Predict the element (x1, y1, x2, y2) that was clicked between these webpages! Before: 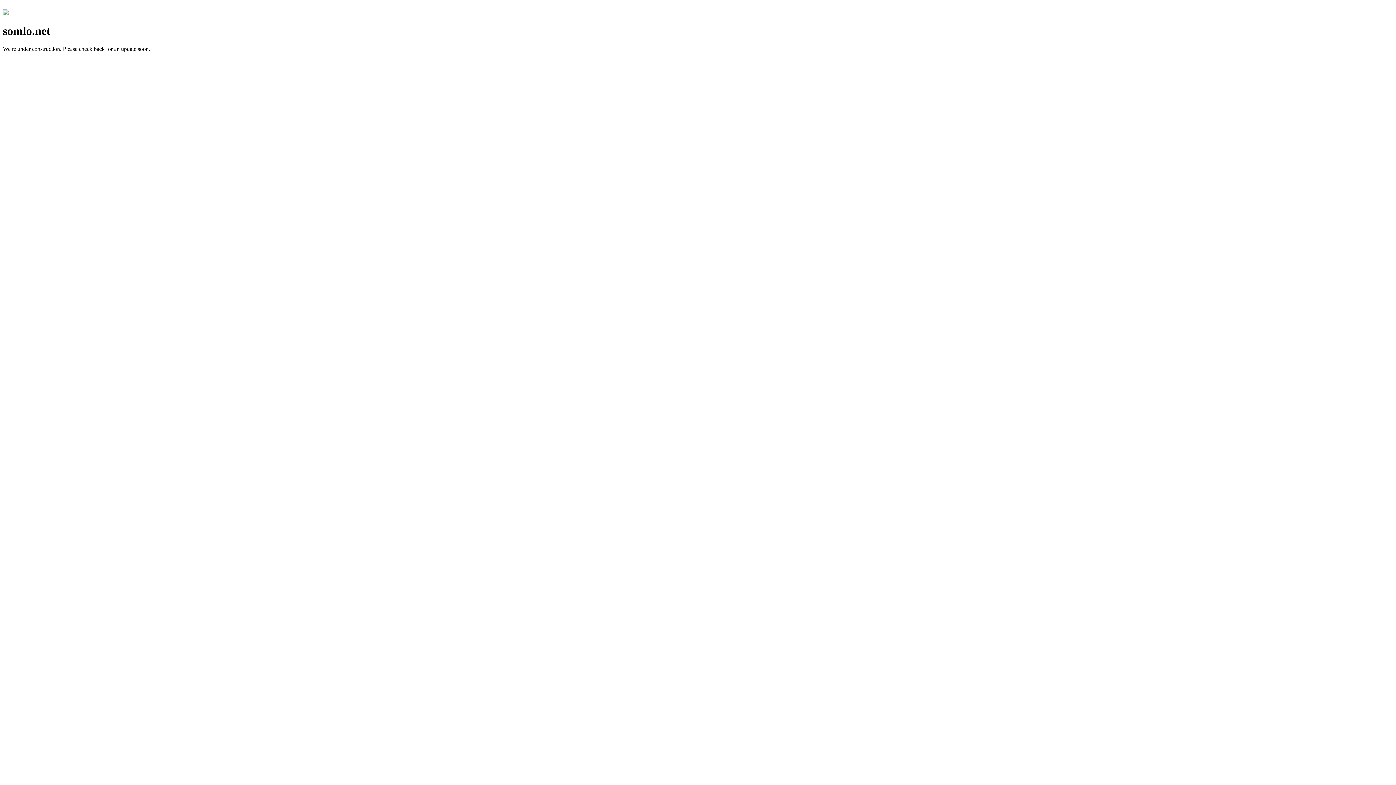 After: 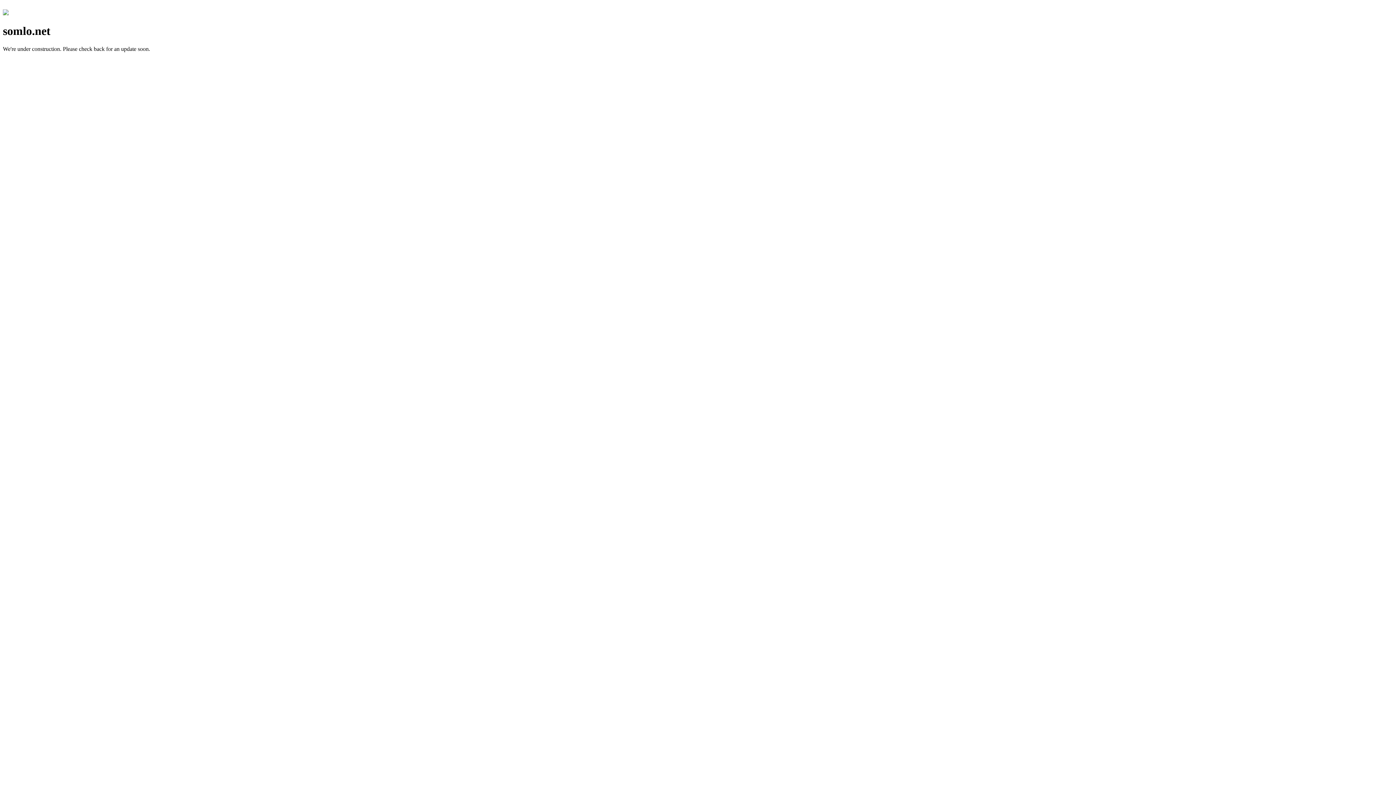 Action: bbox: (2, 10, 8, 16)